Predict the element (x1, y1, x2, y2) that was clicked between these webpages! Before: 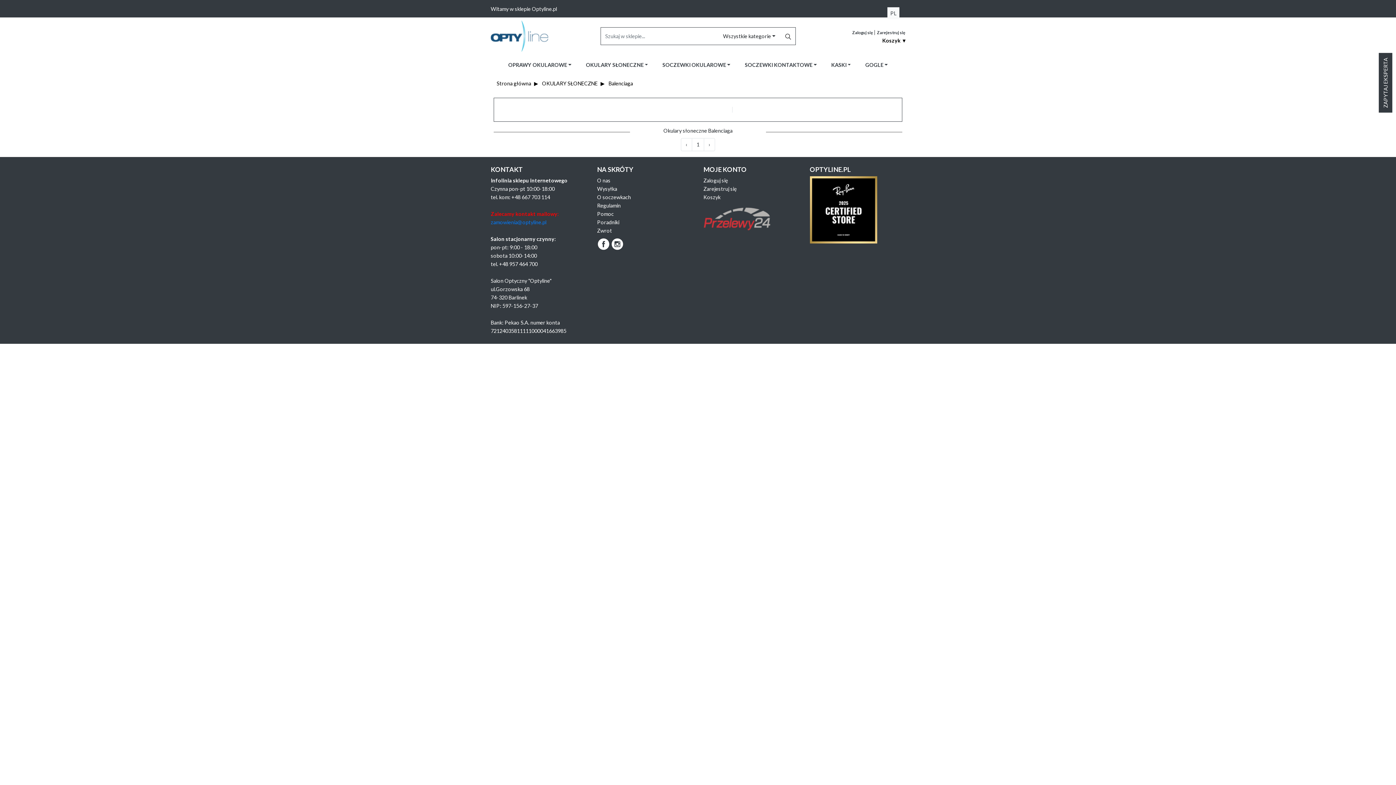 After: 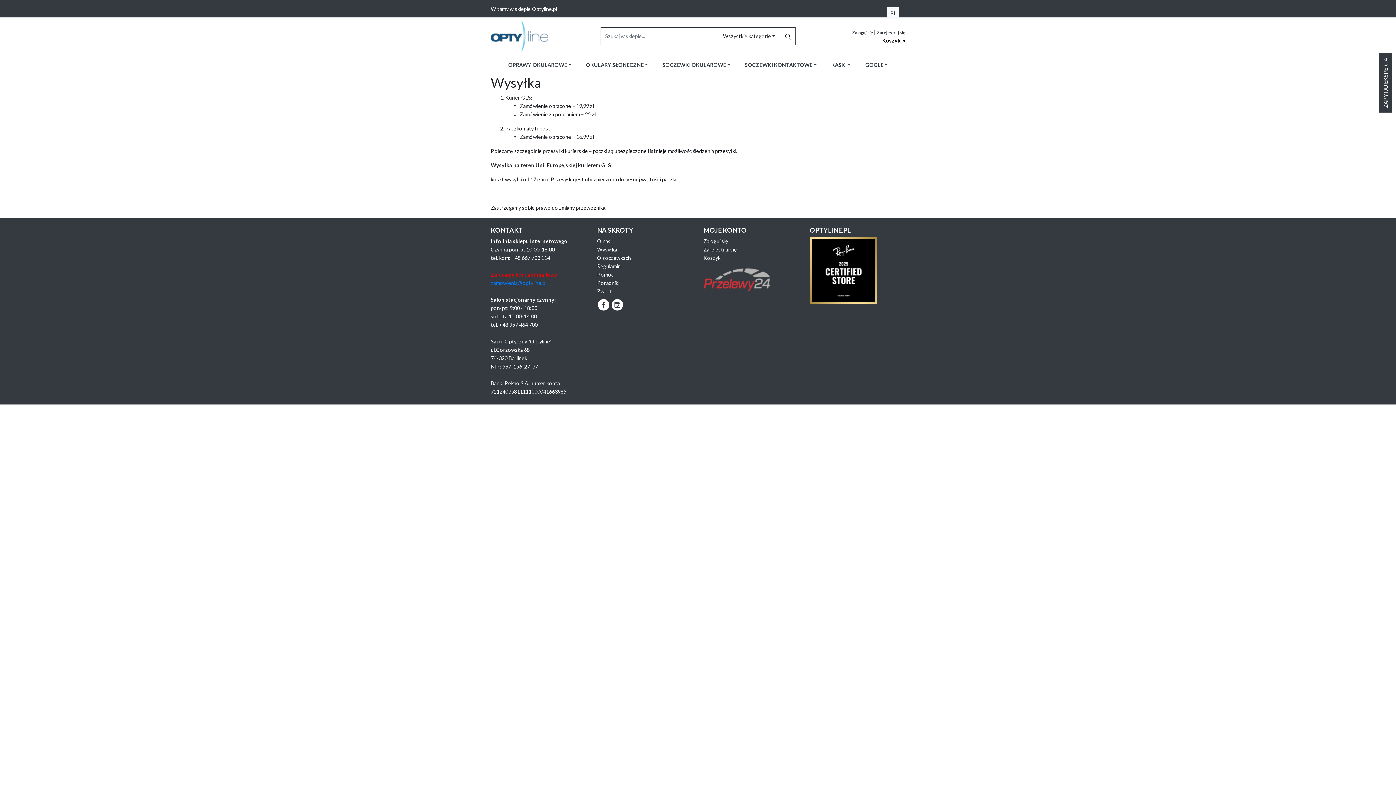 Action: bbox: (597, 185, 617, 192) label: Wysyłka